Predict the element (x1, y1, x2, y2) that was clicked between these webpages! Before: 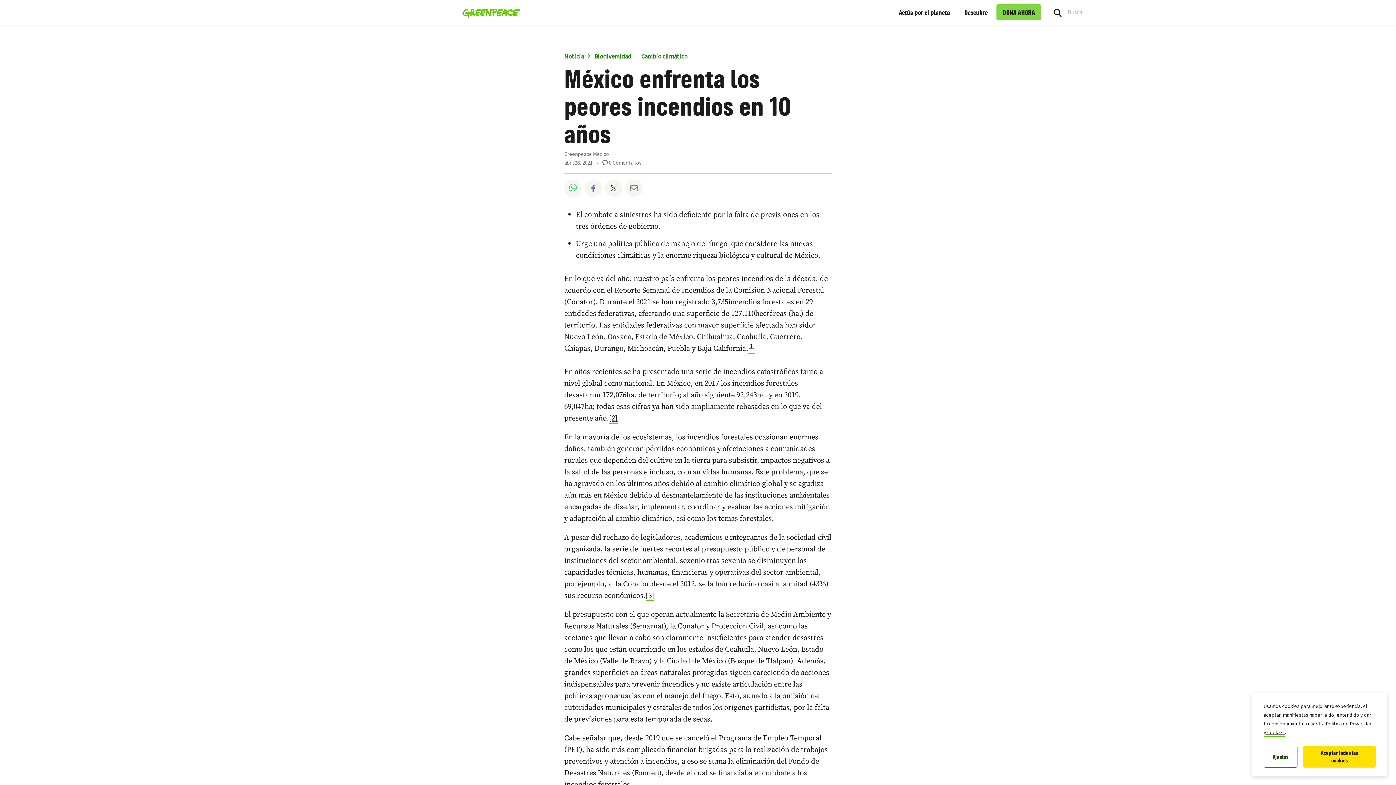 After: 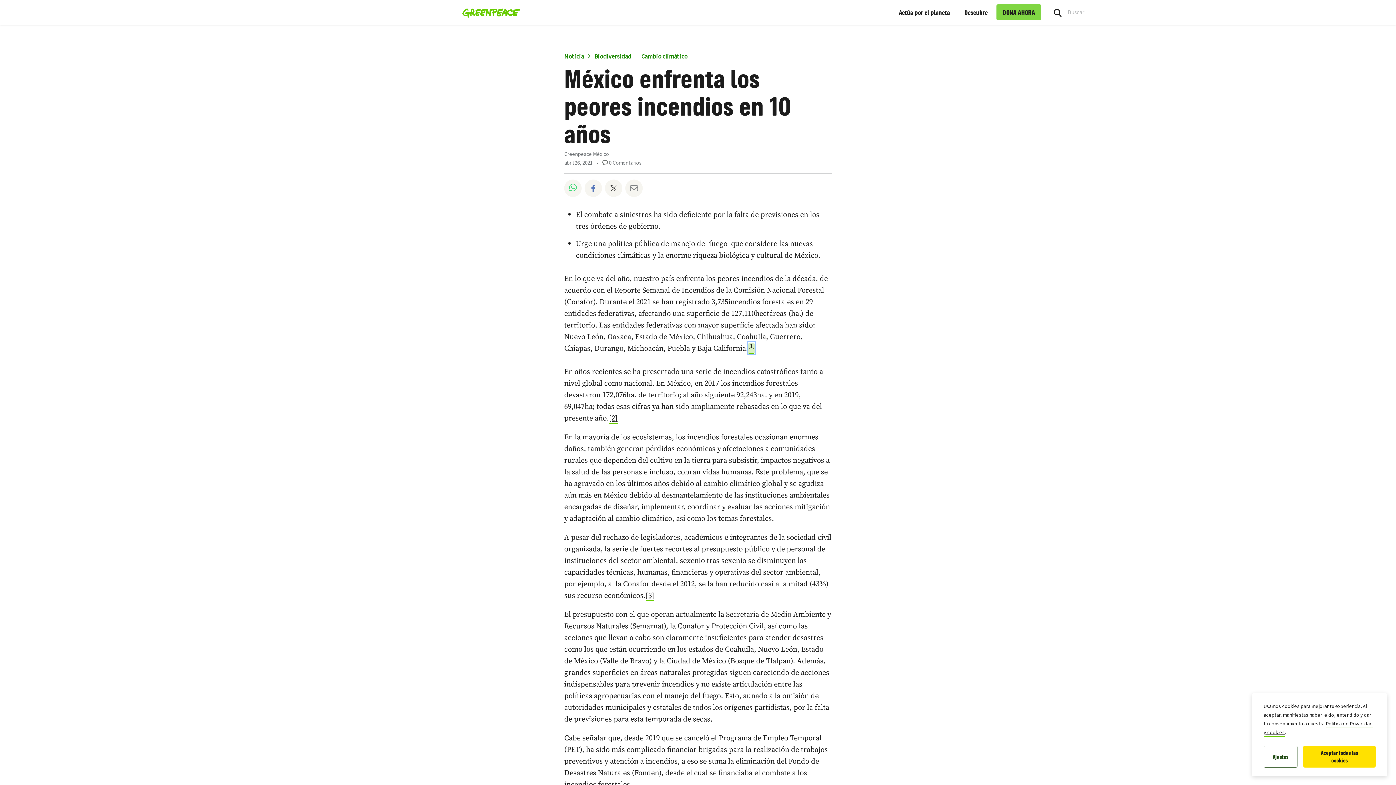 Action: label: [1] bbox: (748, 343, 754, 354)